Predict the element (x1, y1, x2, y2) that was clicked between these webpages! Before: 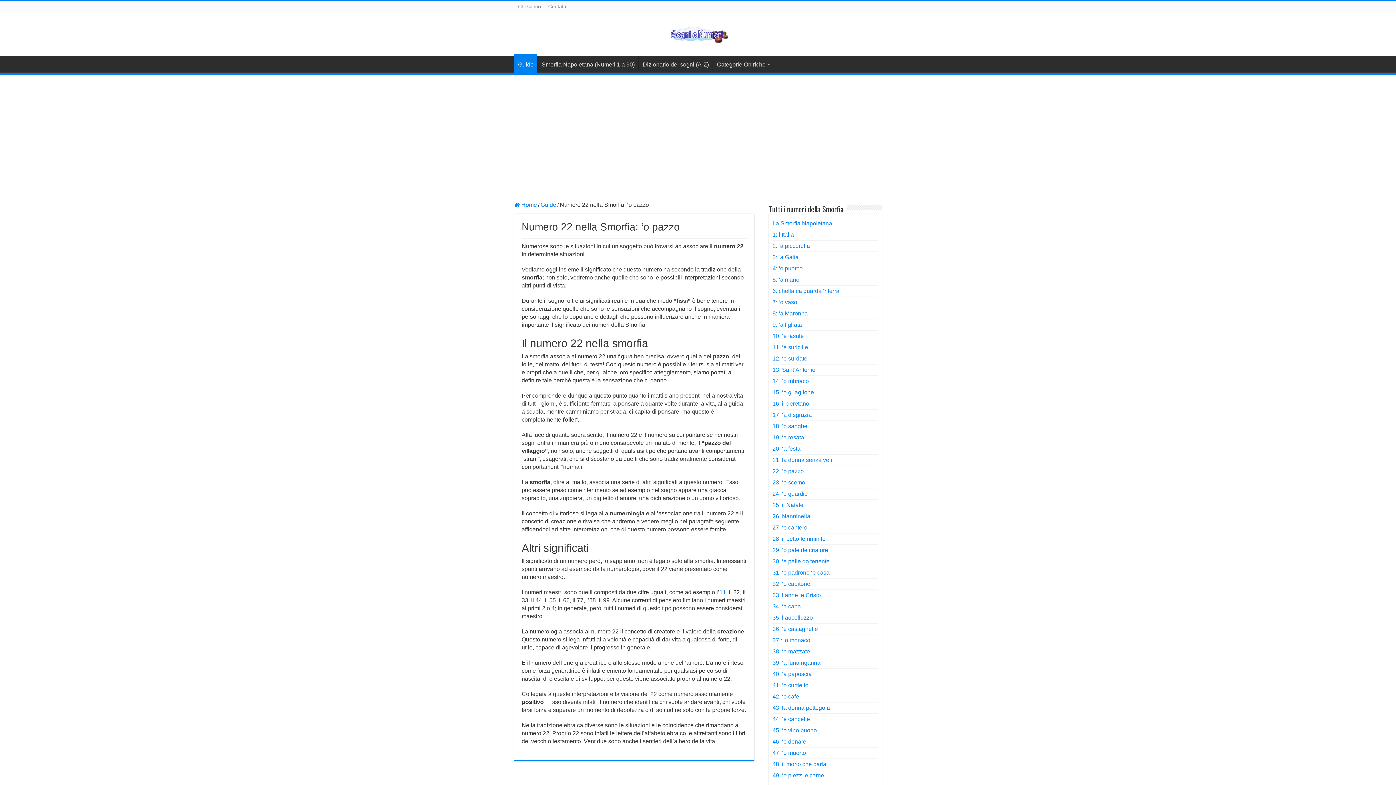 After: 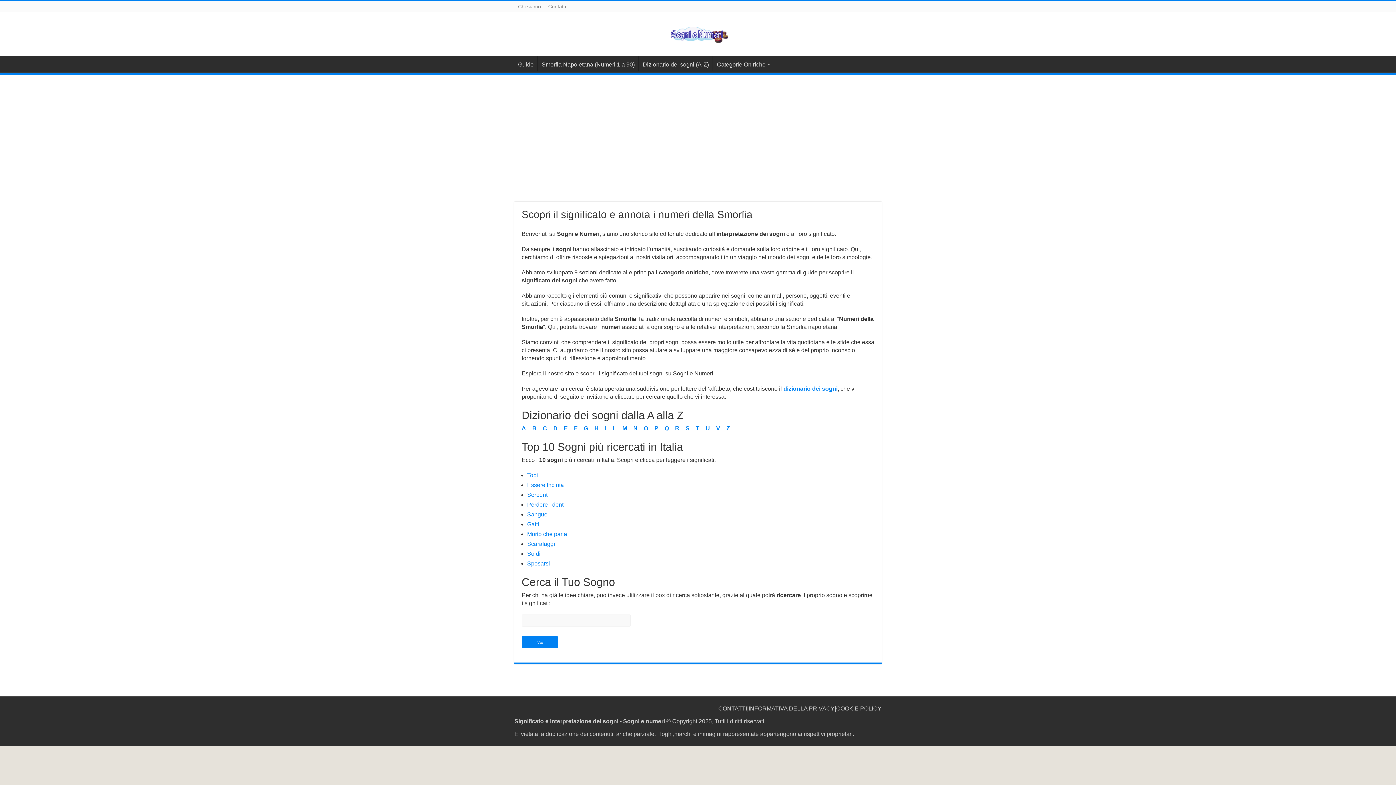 Action: bbox: (666, 25, 730, 42)